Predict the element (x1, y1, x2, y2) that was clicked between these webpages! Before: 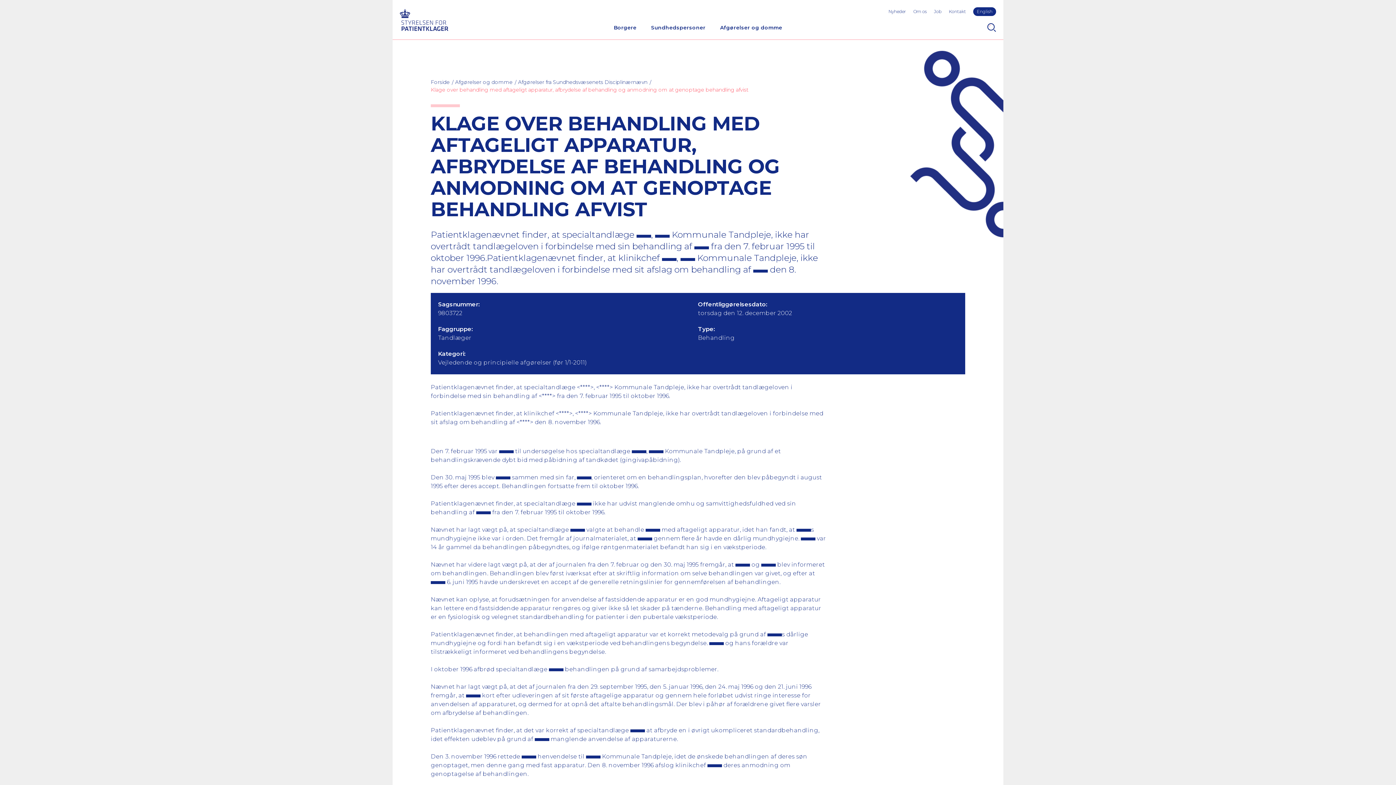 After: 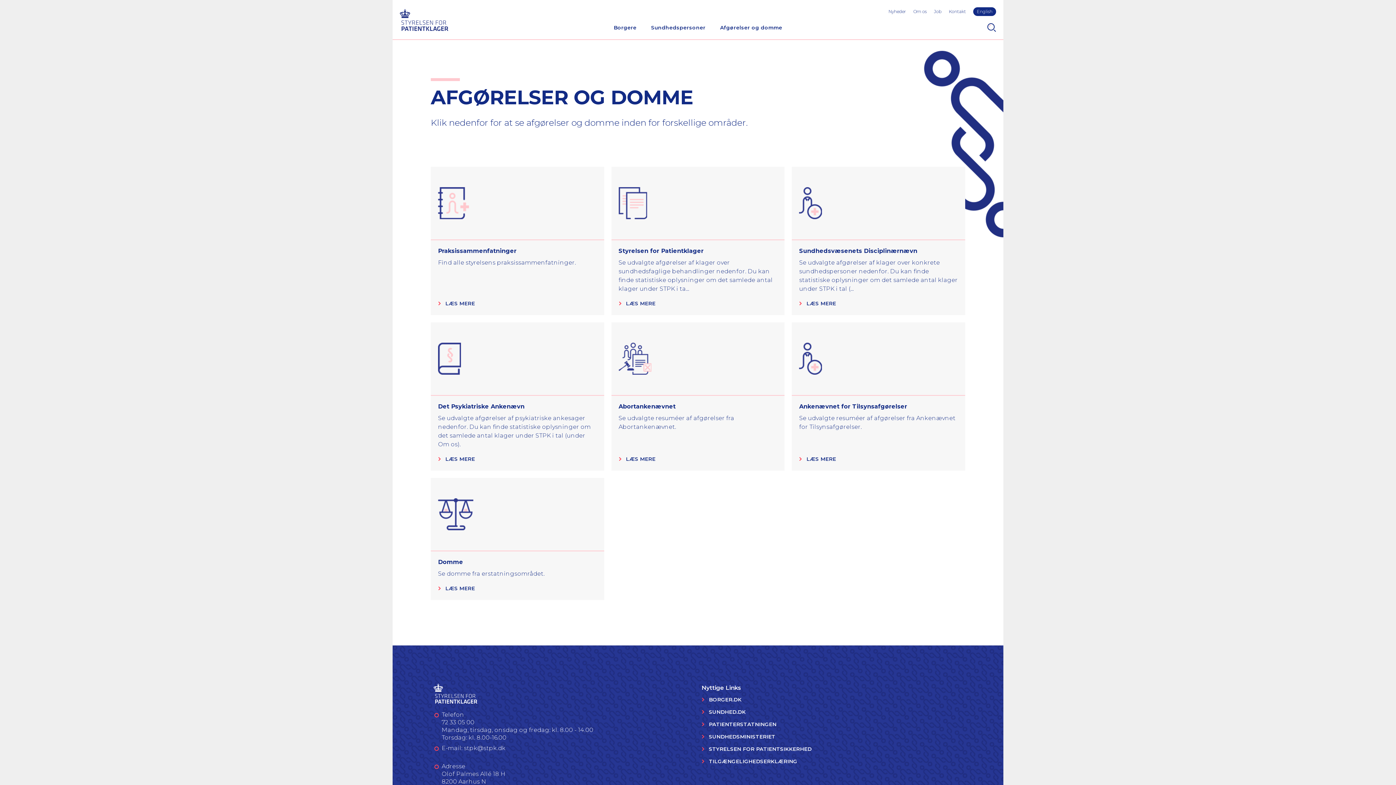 Action: label: Afgørelser og domme bbox: (455, 78, 512, 85)